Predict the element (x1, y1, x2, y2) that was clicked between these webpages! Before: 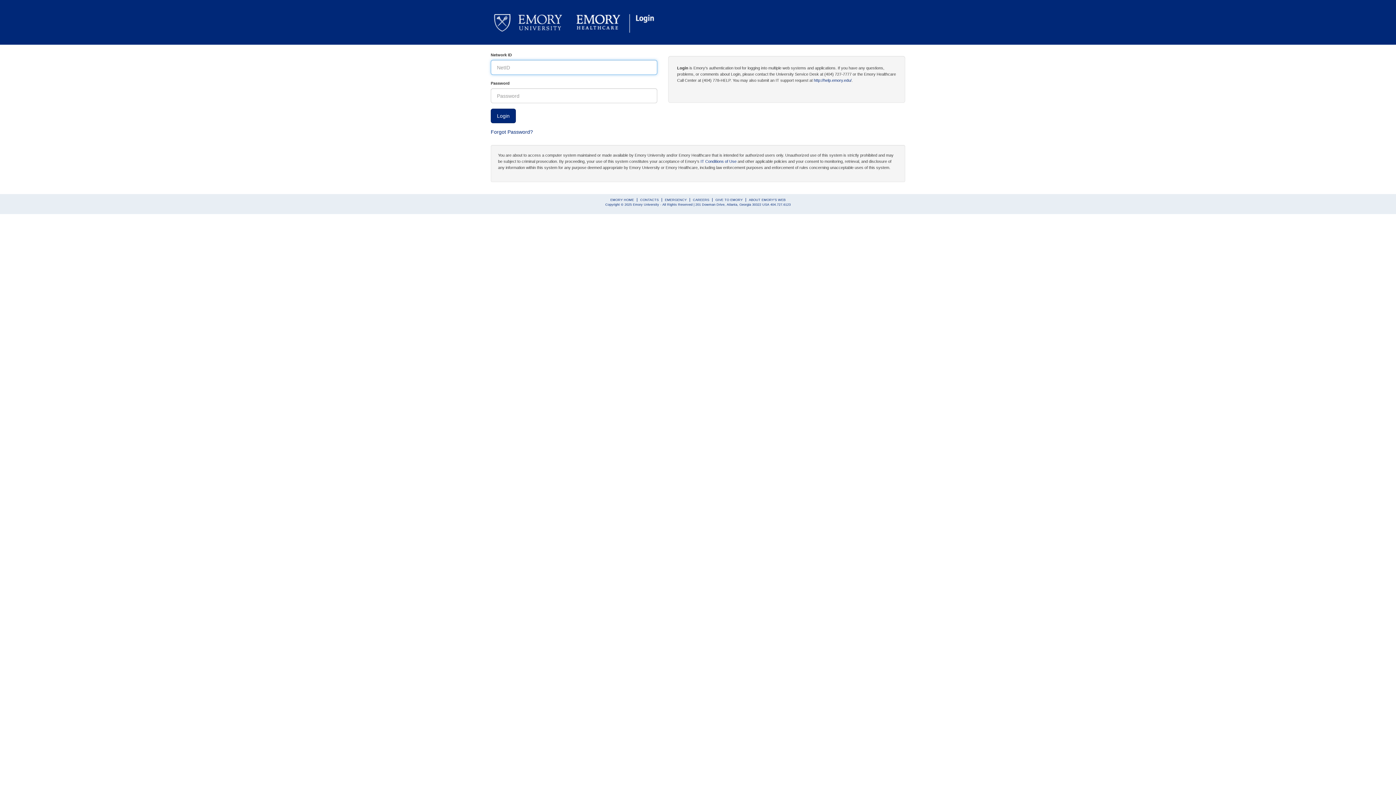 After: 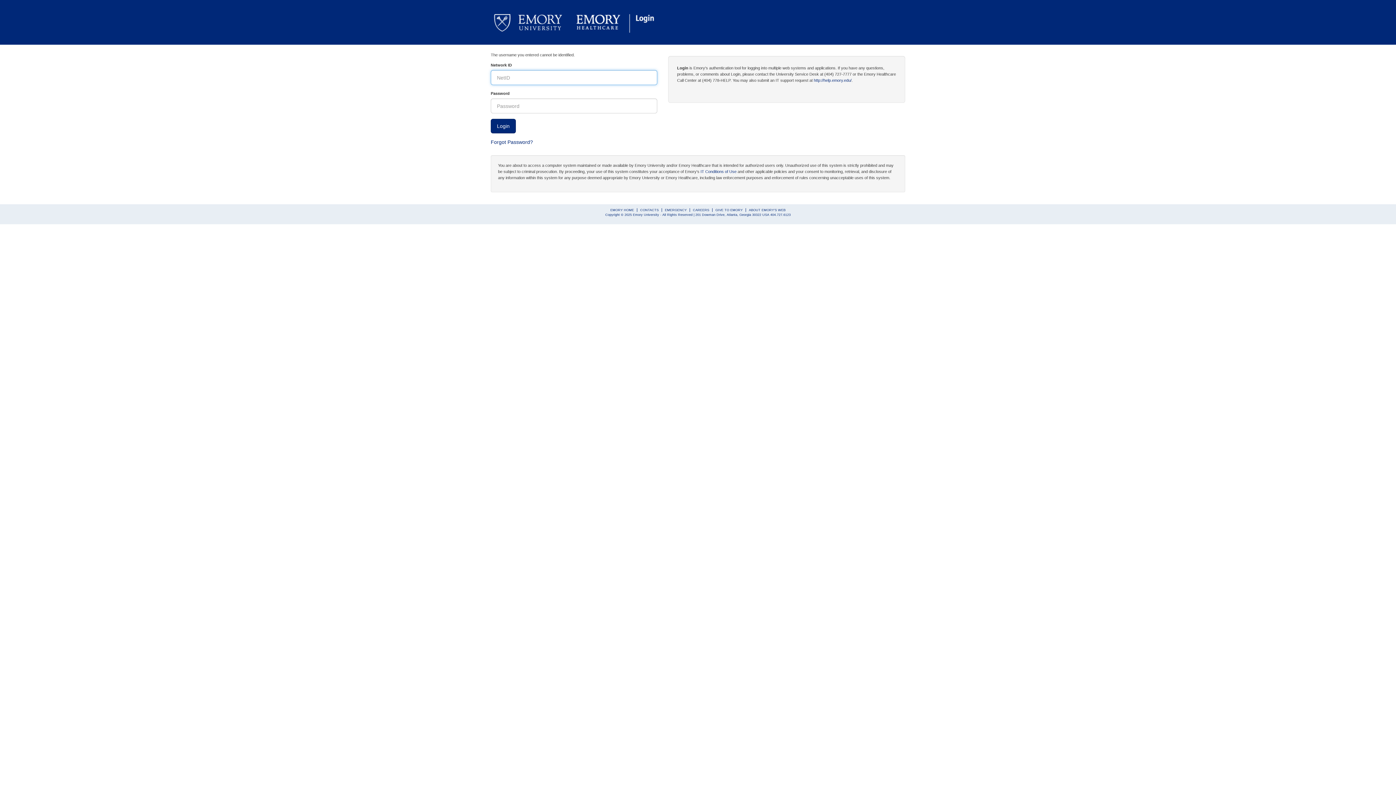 Action: bbox: (490, 108, 516, 123) label: Login